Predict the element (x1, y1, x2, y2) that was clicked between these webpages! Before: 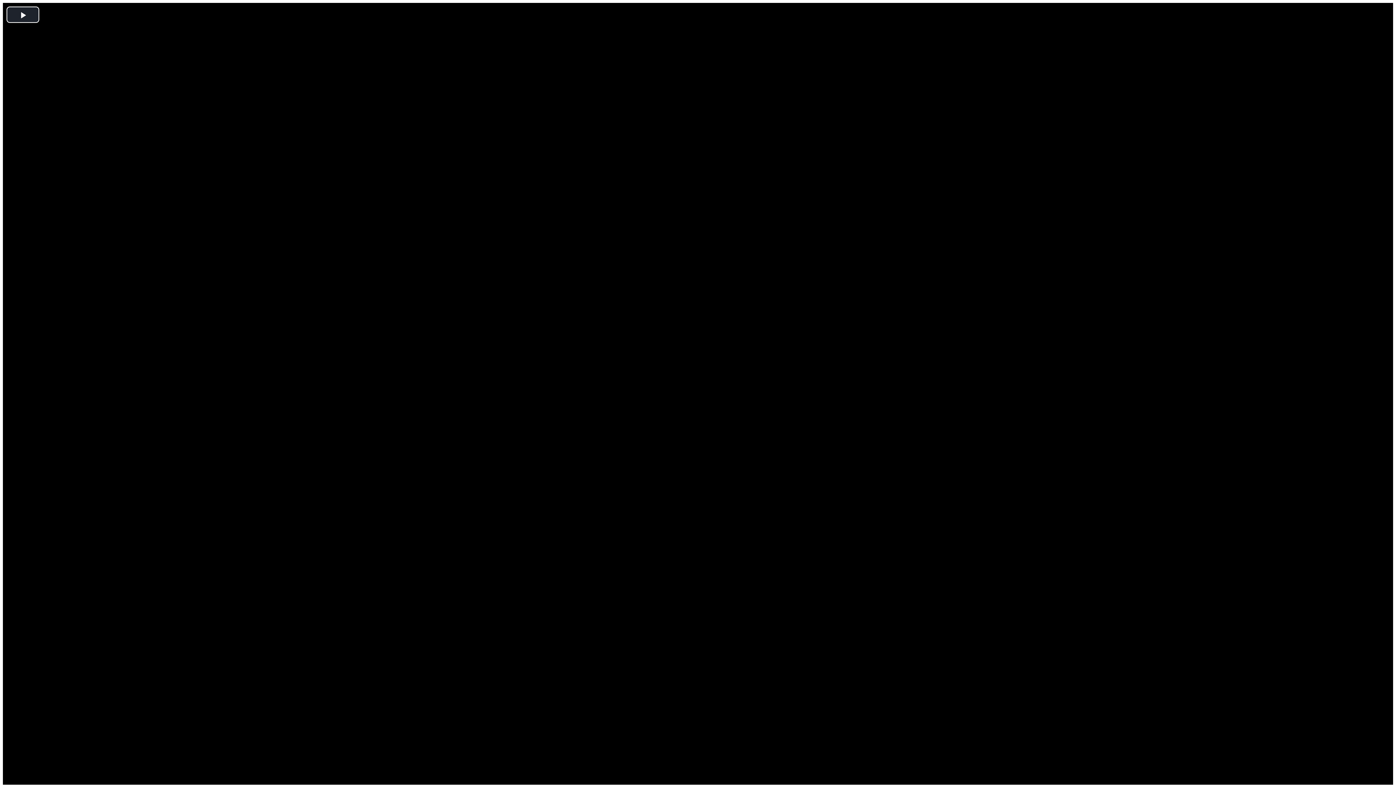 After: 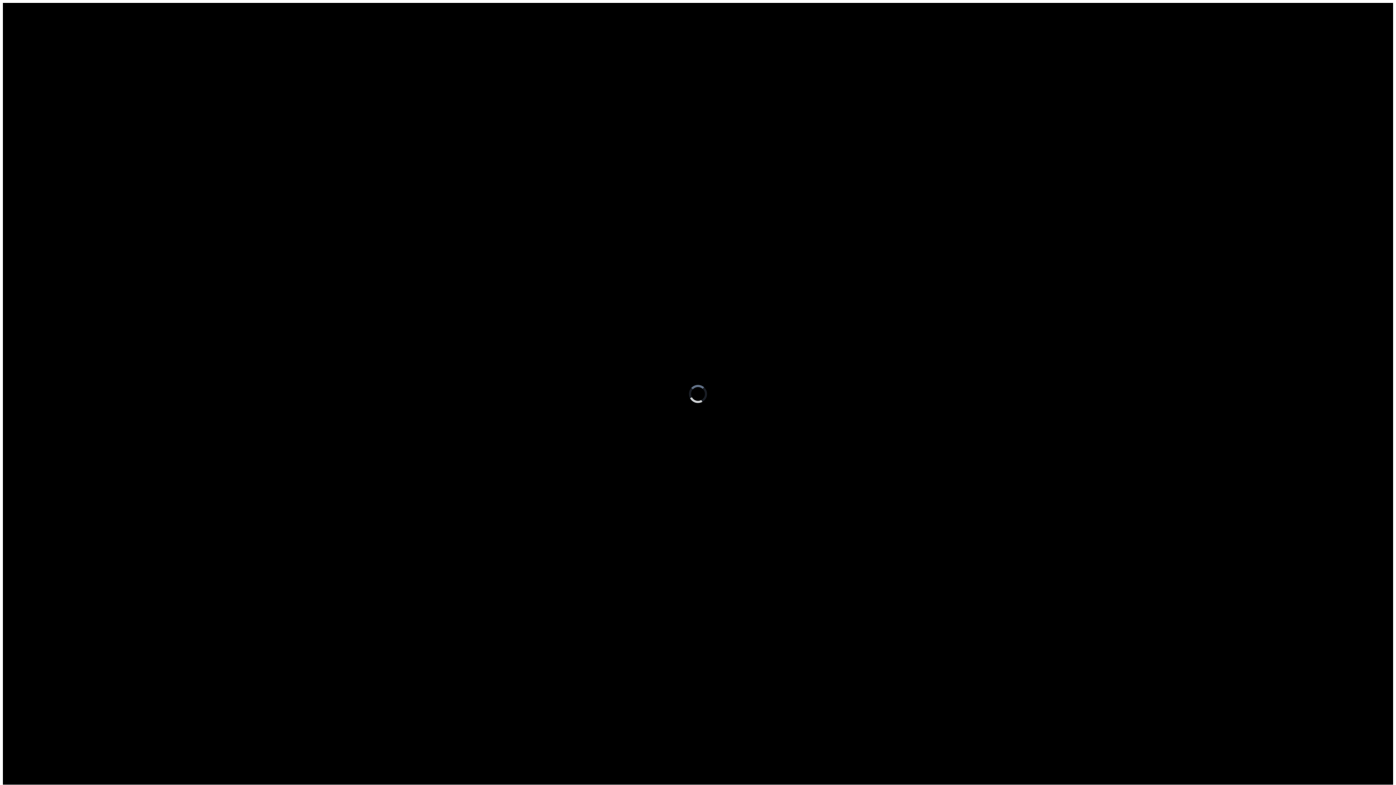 Action: bbox: (6, 6, 39, 22) label: Play Video